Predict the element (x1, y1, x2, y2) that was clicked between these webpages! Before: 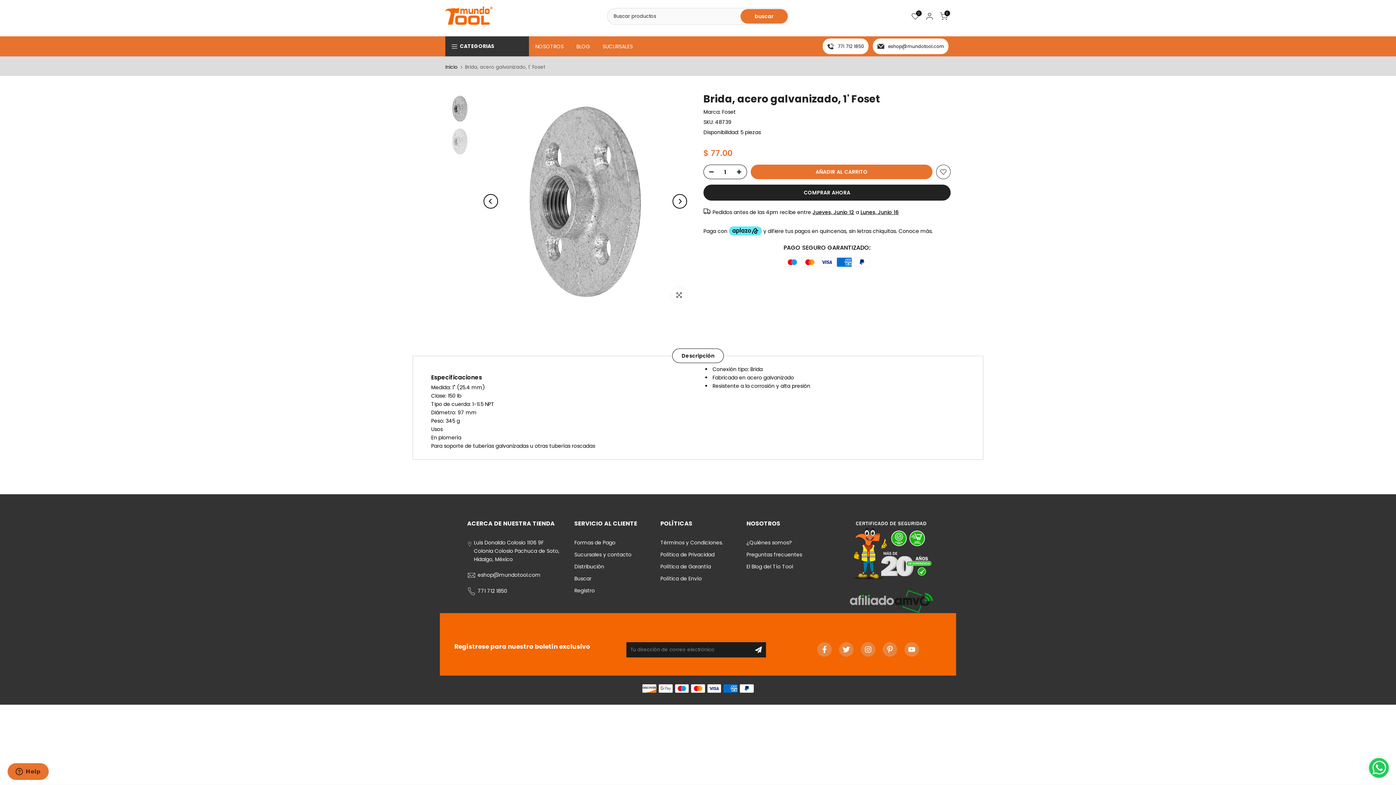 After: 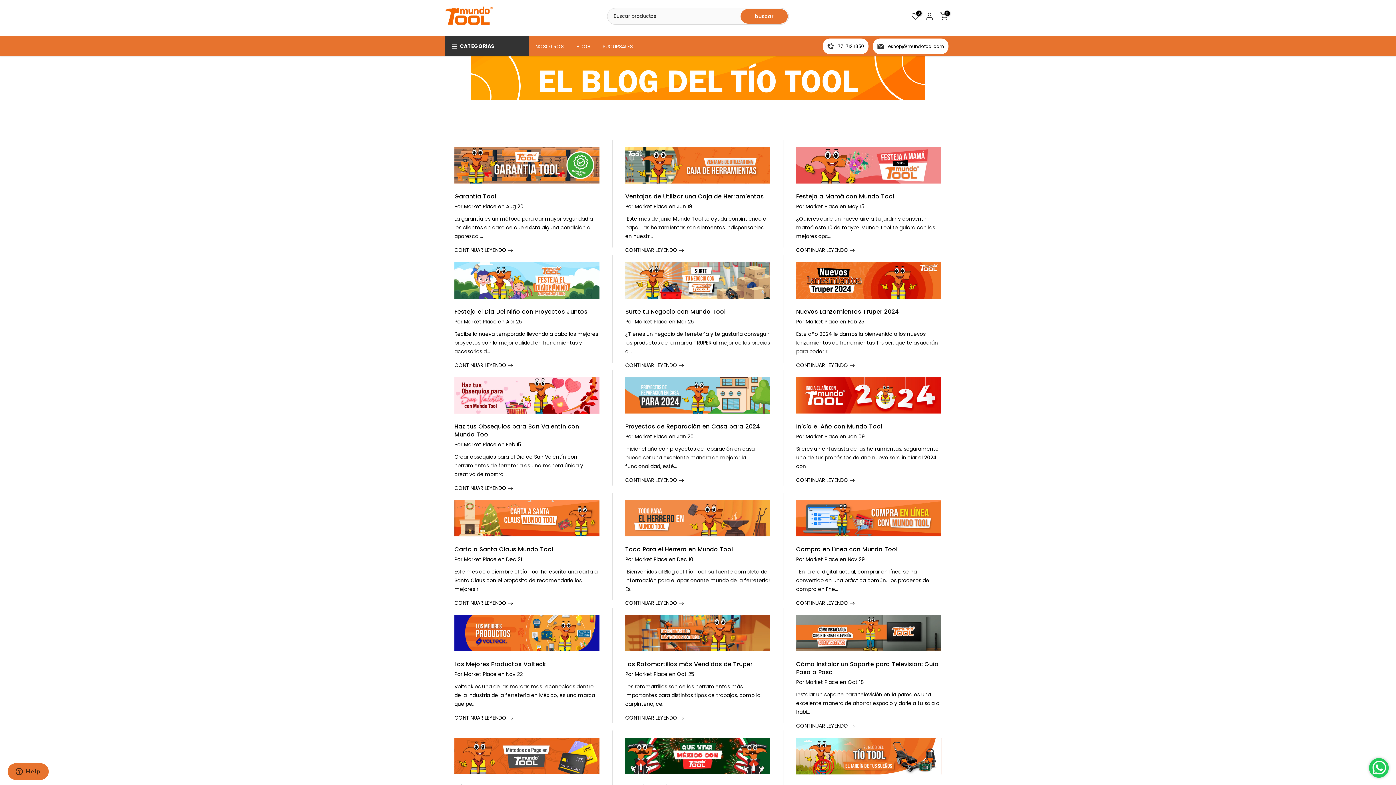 Action: bbox: (746, 563, 793, 570) label: El Blog del Tío Tool